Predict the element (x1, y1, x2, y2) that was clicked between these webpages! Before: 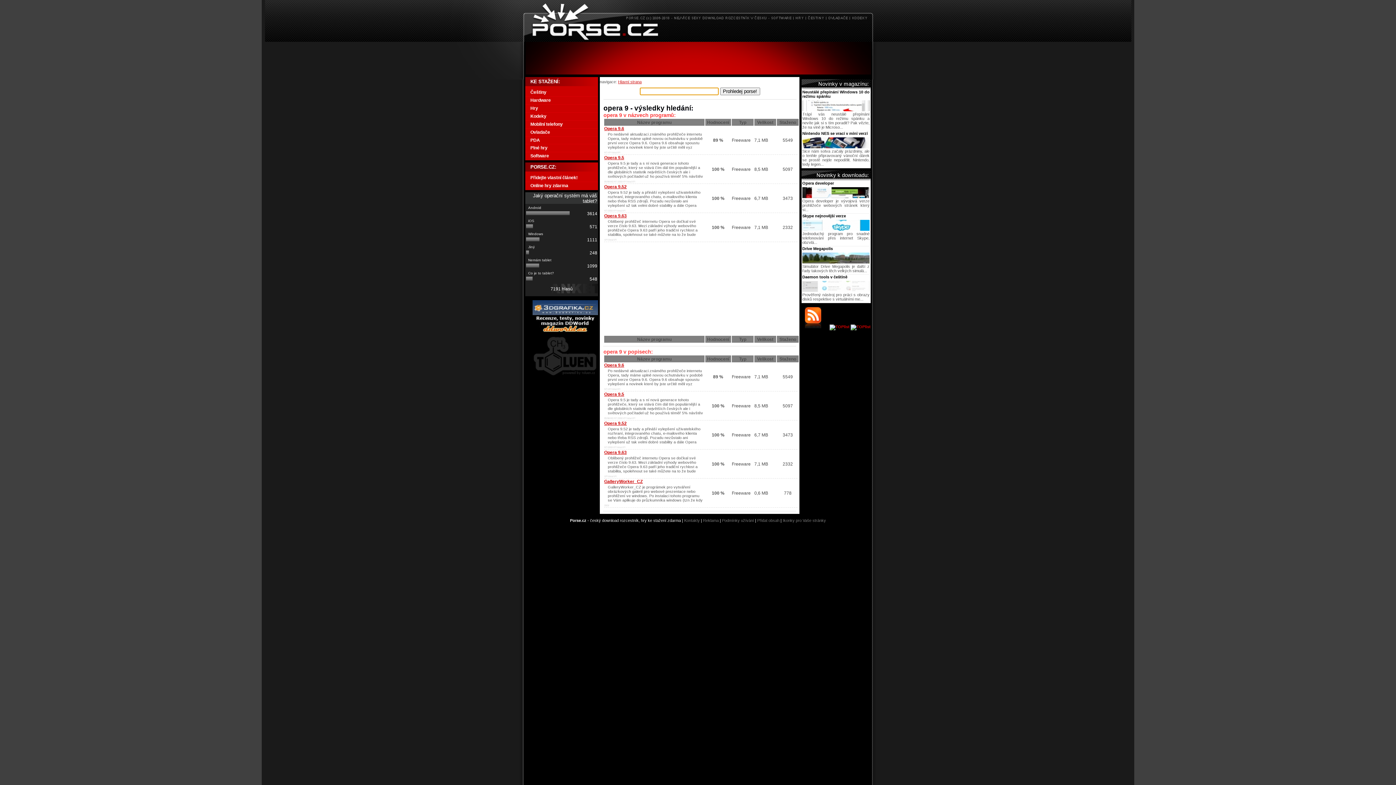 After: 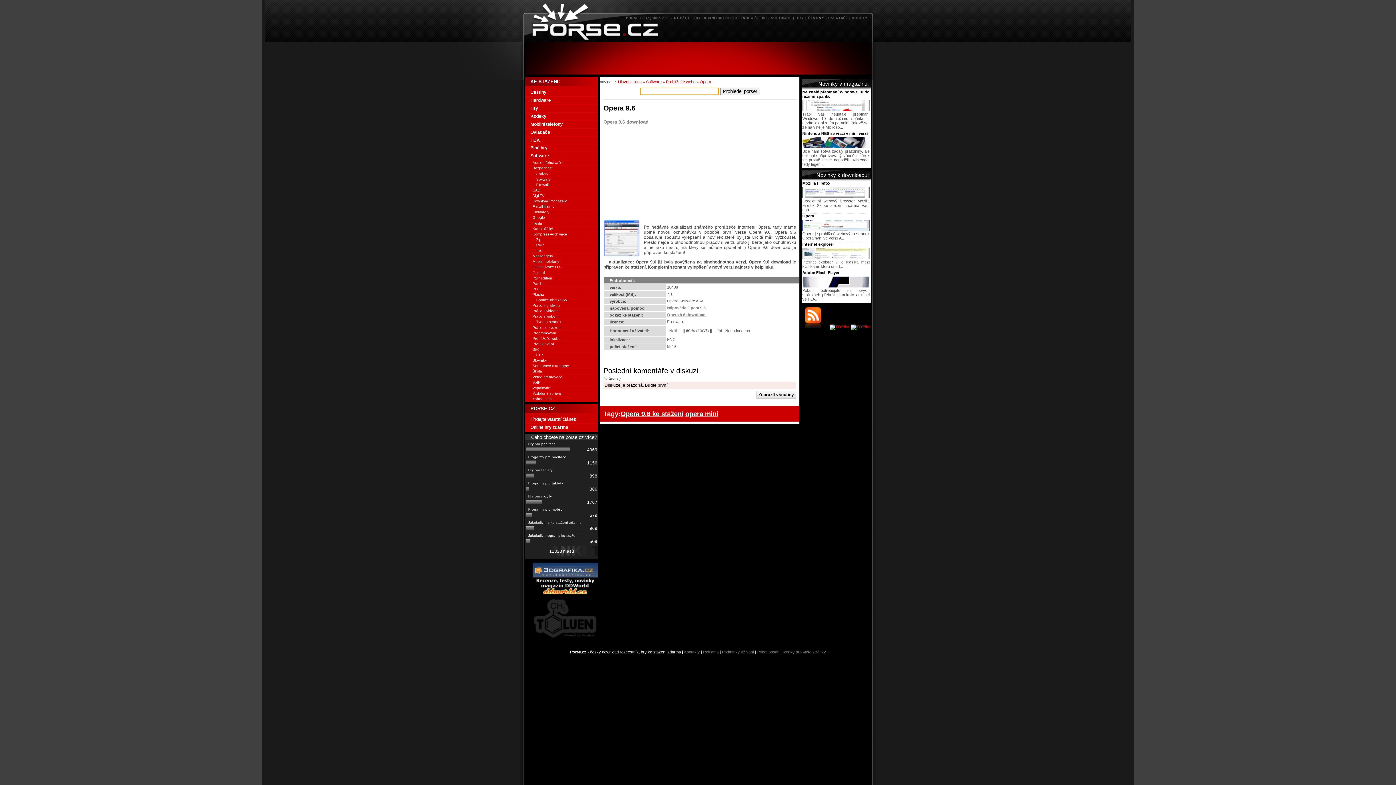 Action: bbox: (604, 126, 624, 131) label: Opera 9.6